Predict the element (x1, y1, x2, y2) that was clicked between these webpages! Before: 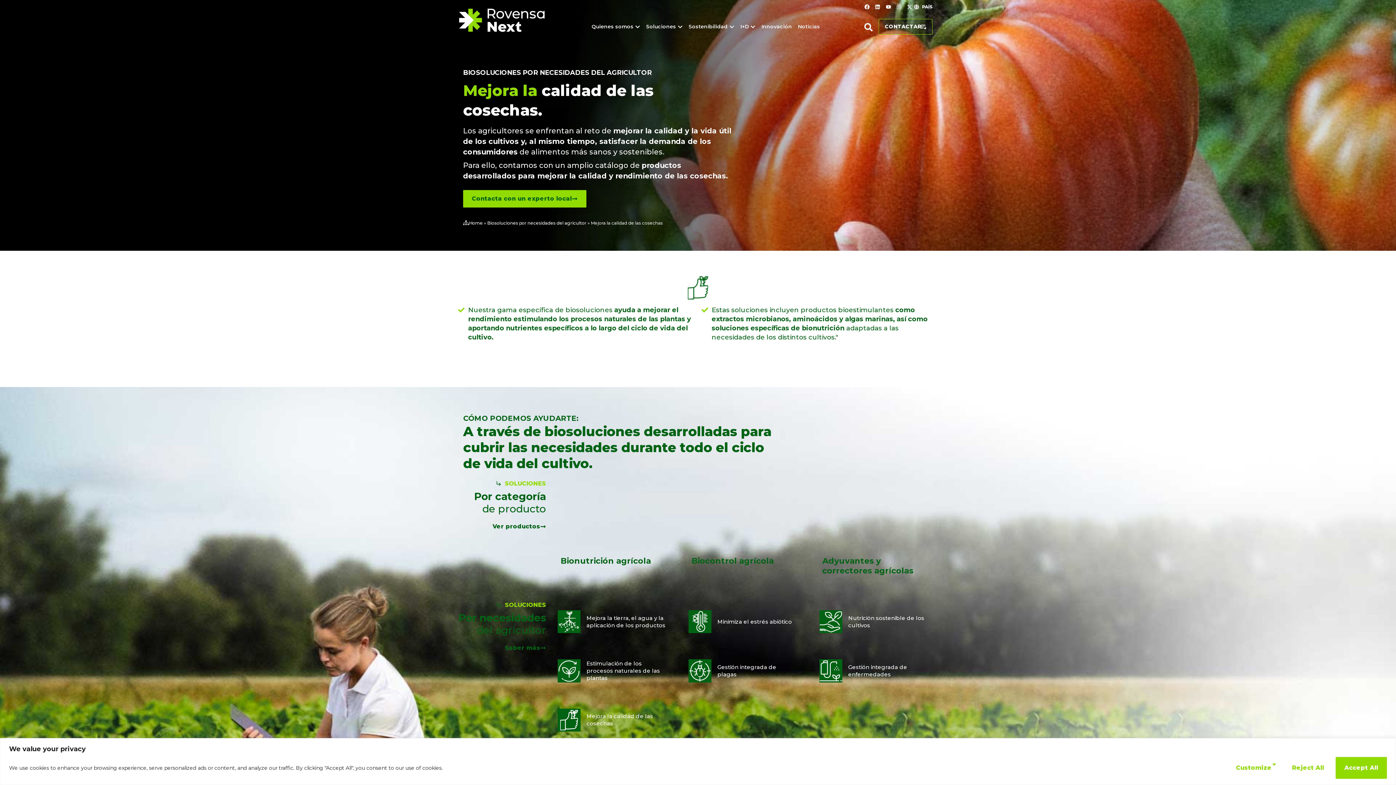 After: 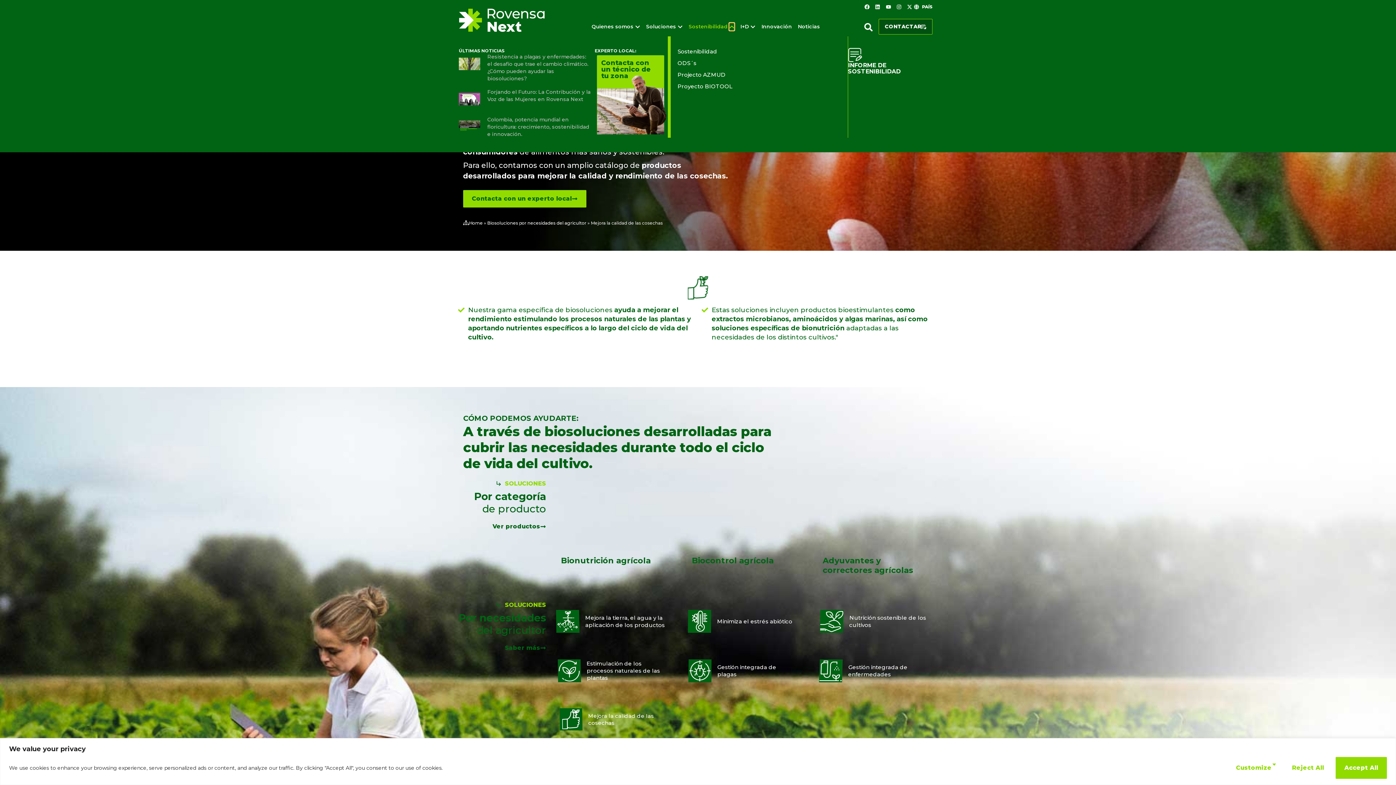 Action: label: Open Sostenibilidad bbox: (729, 22, 734, 30)